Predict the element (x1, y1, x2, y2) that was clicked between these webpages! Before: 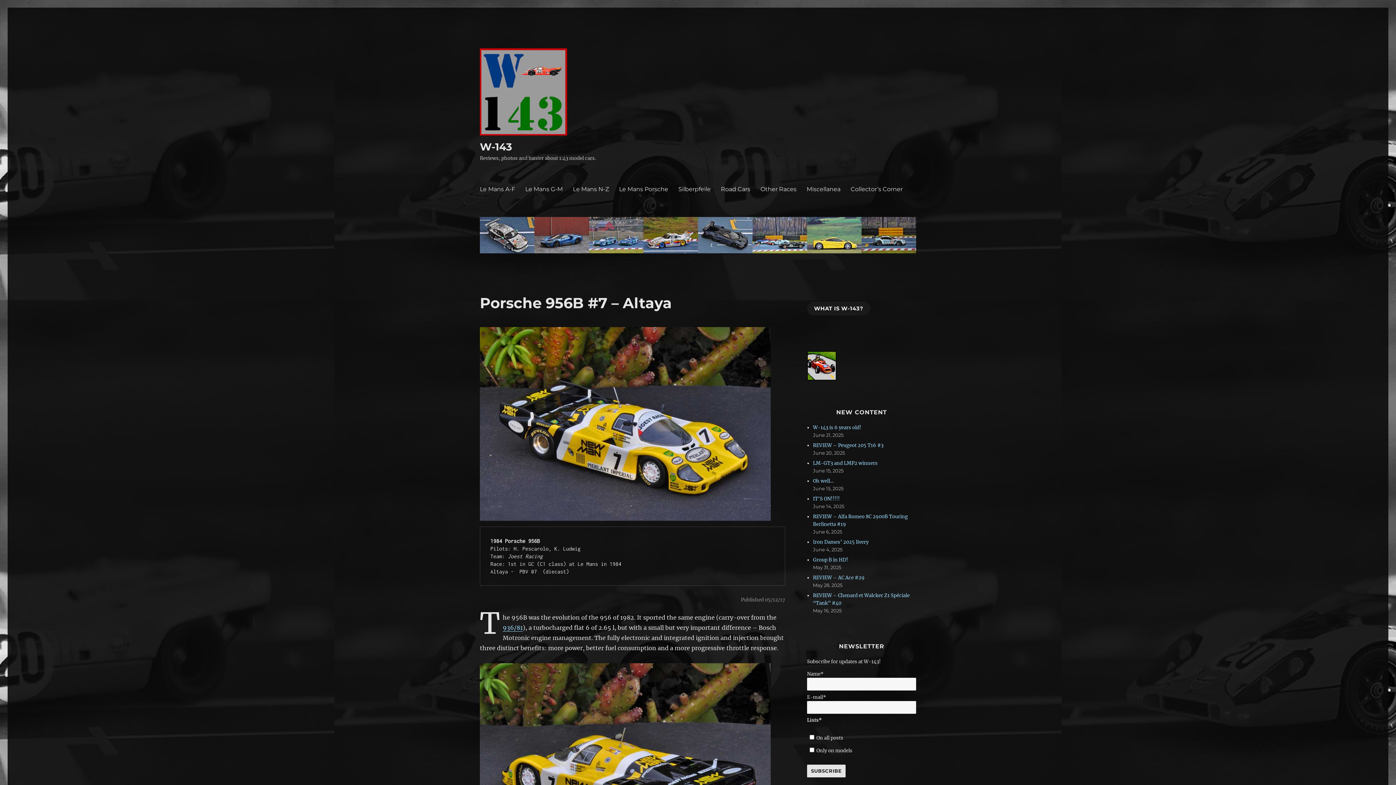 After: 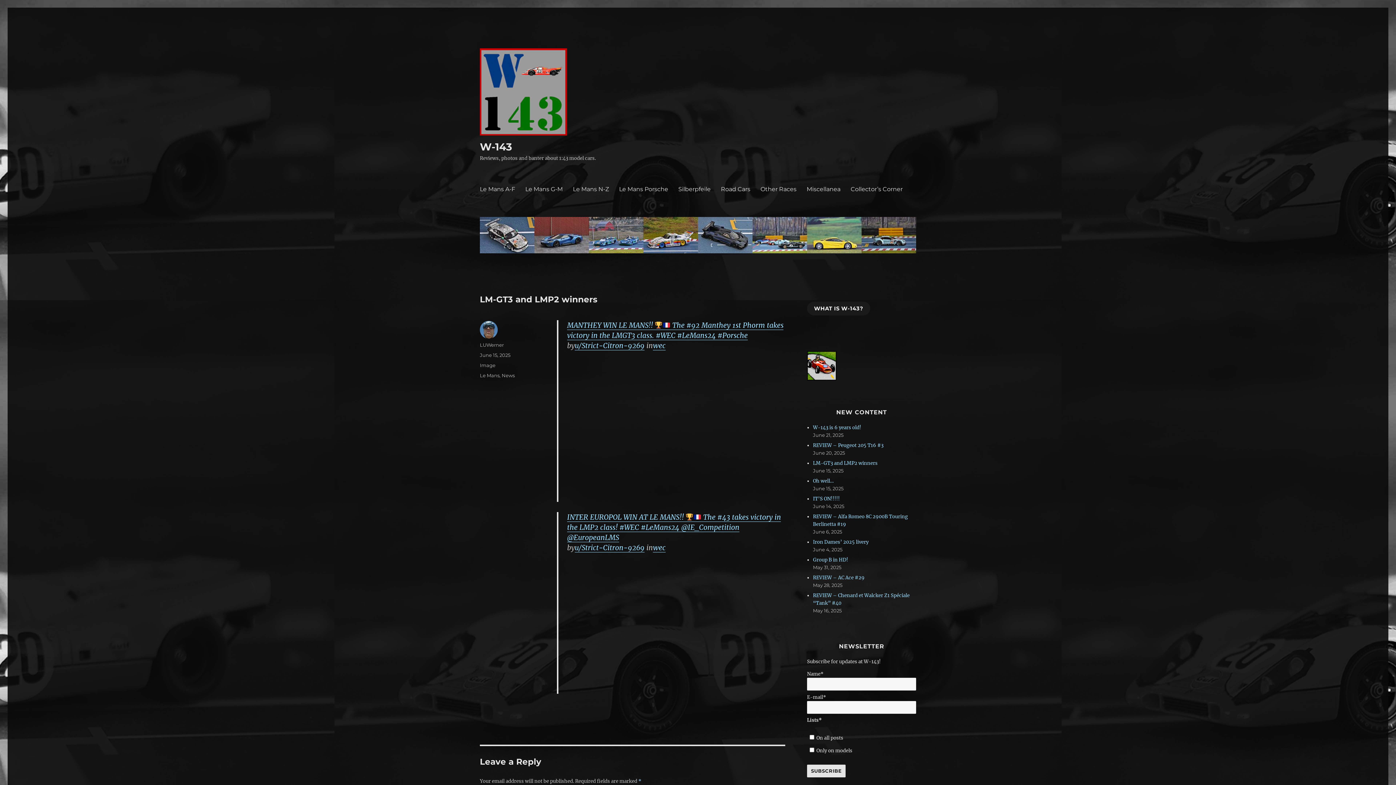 Action: bbox: (813, 460, 877, 466) label: LM-GT3 and LMP2 winners